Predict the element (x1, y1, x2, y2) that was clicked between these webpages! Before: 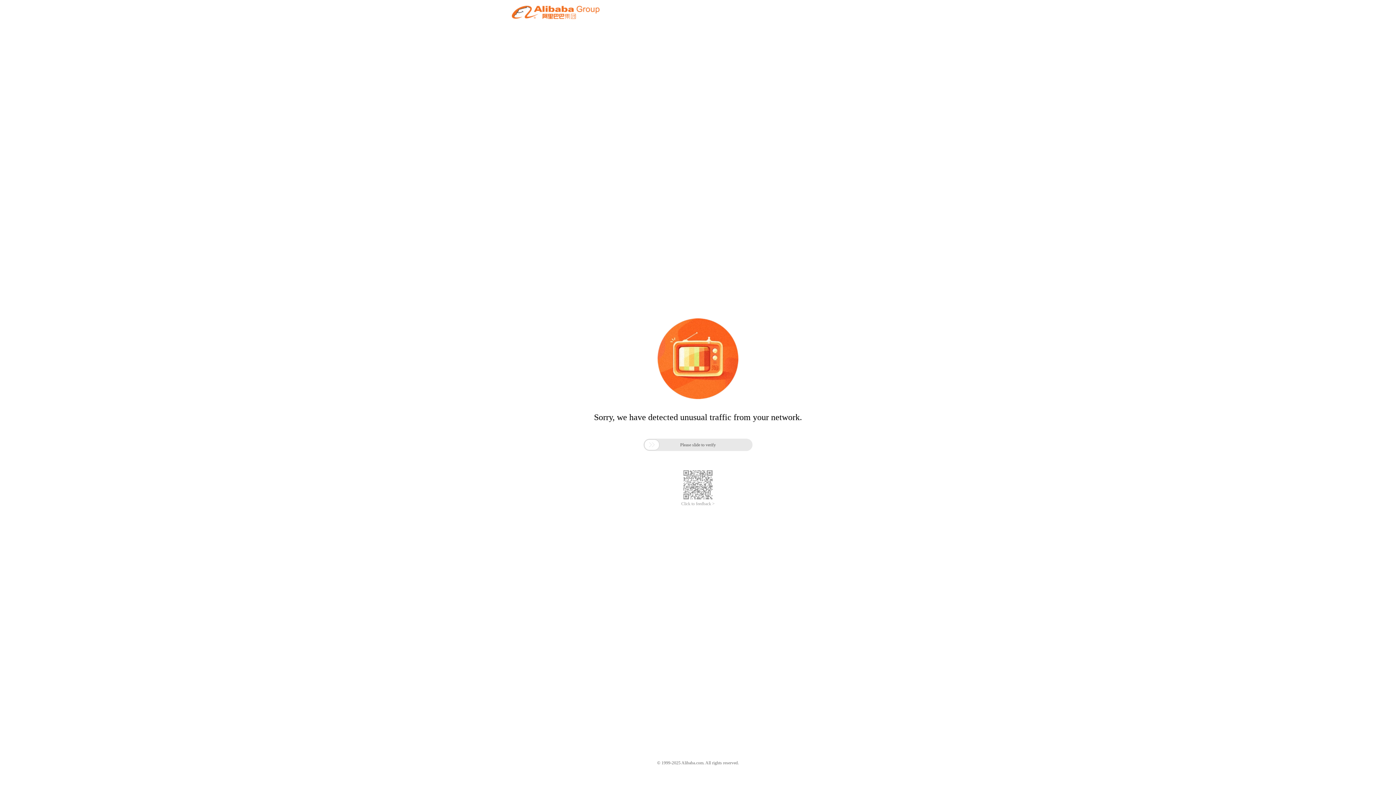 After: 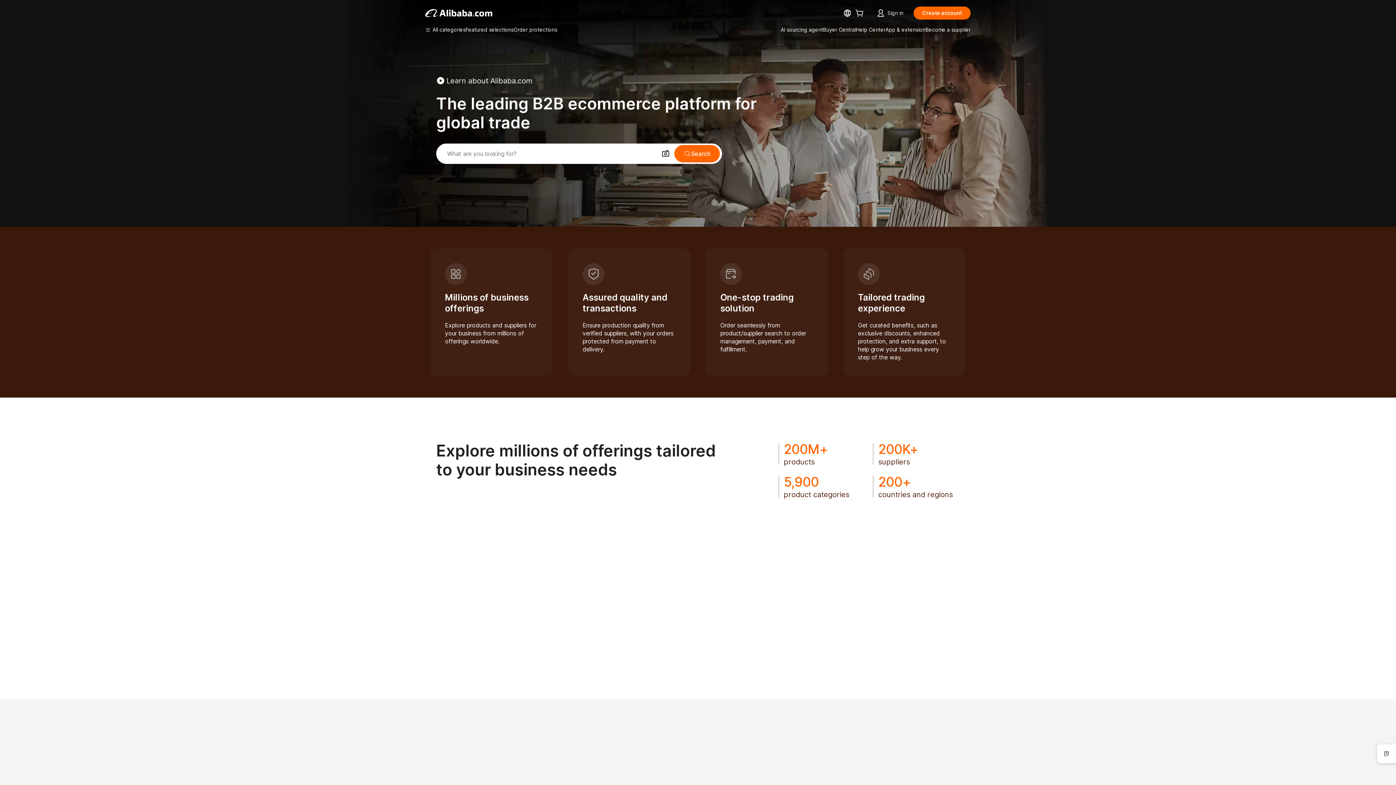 Action: bbox: (512, 12, 599, 21)